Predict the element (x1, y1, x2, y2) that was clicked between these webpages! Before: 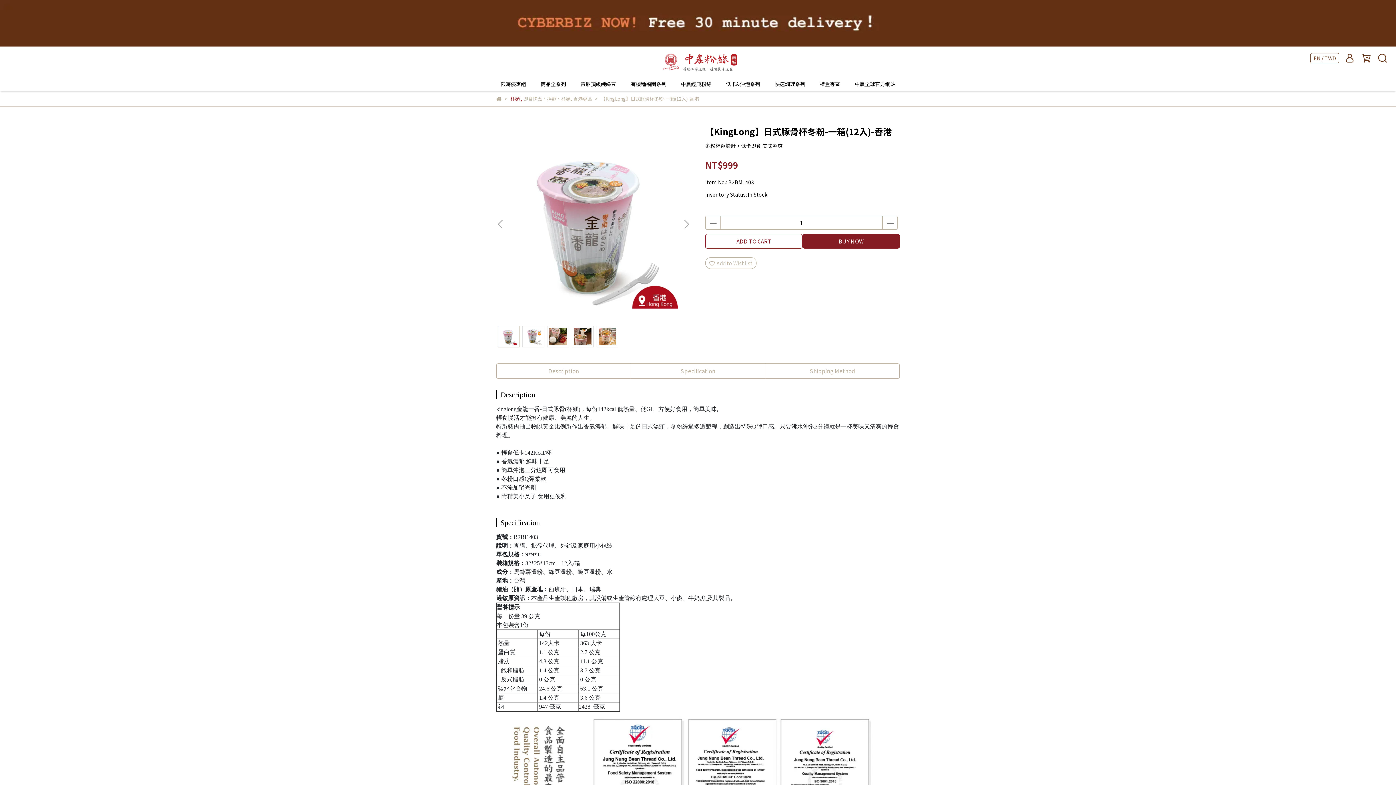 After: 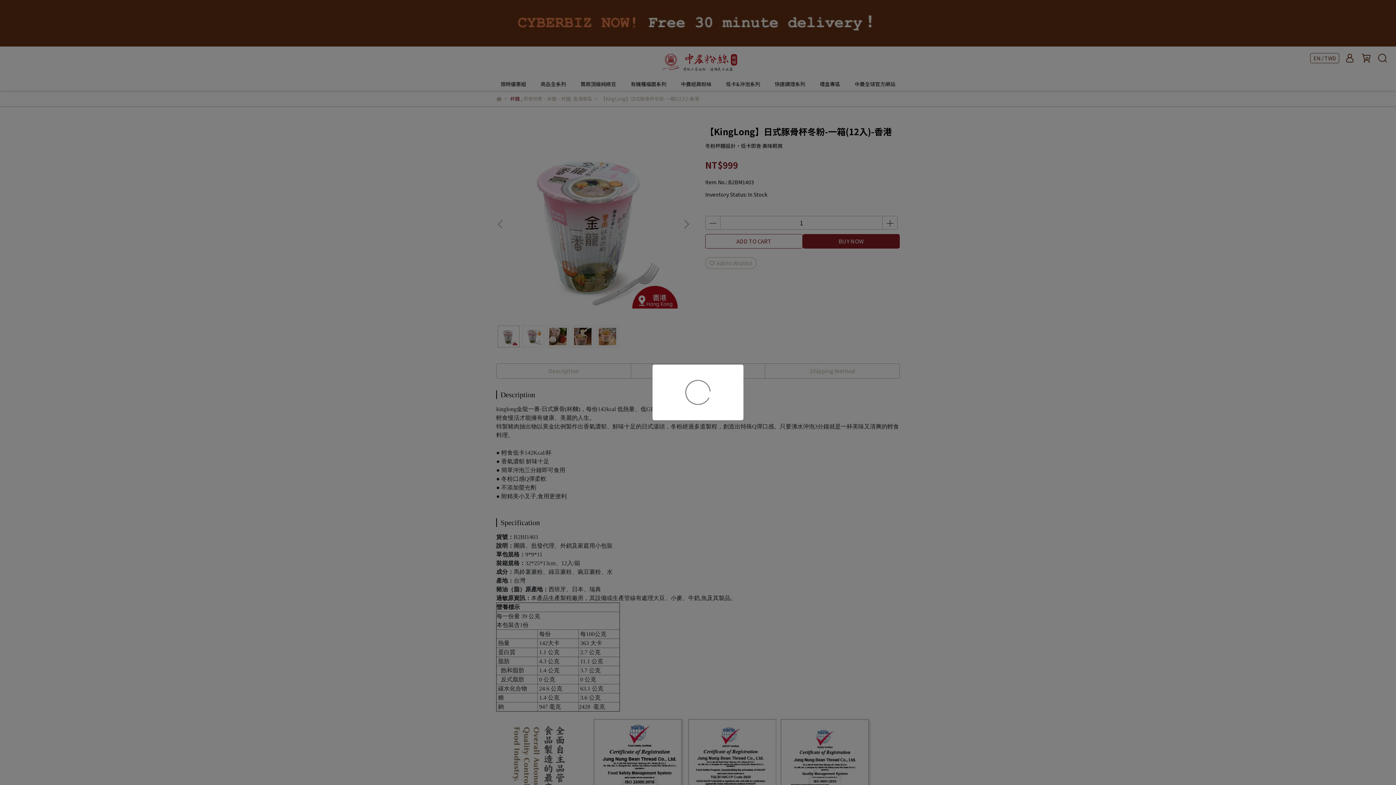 Action: bbox: (705, 234, 802, 248) label: ADD TO CART